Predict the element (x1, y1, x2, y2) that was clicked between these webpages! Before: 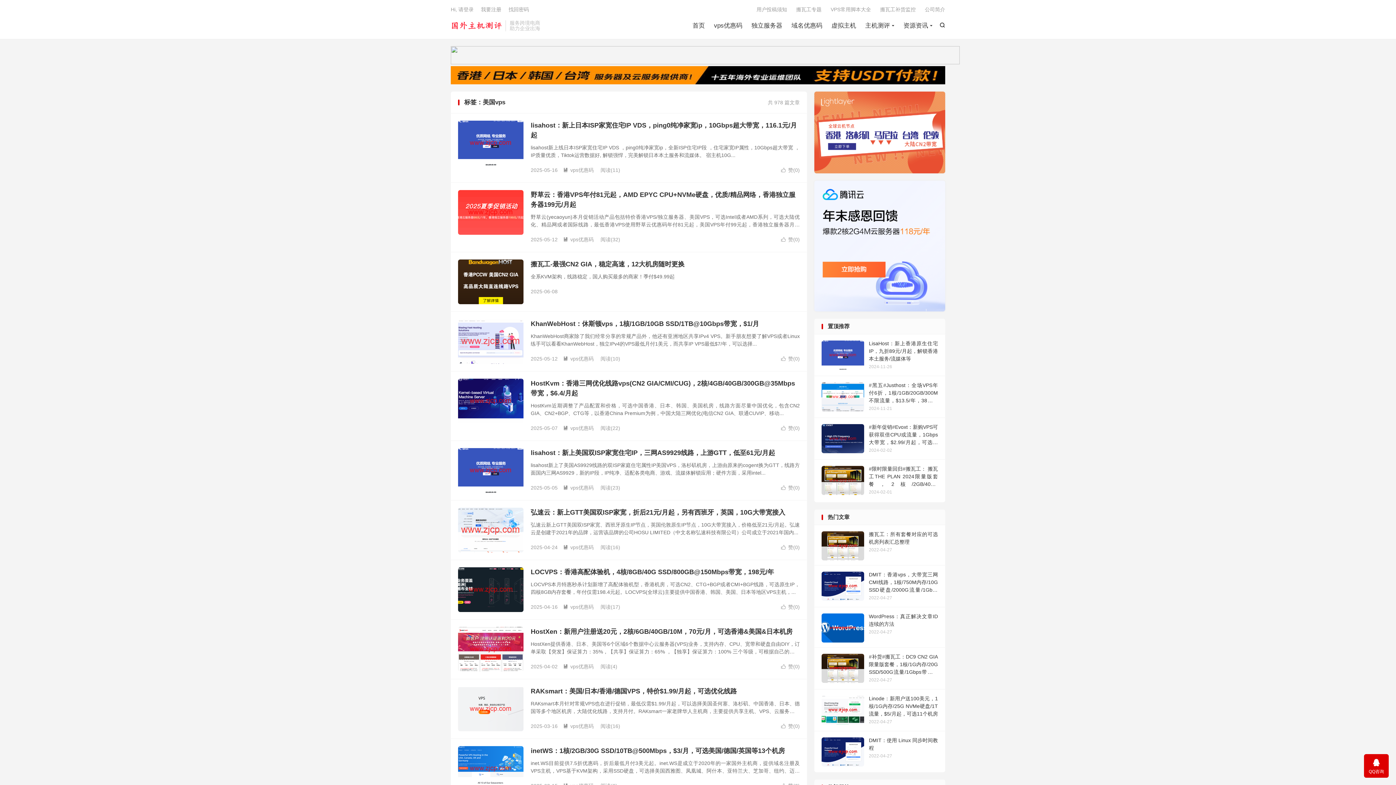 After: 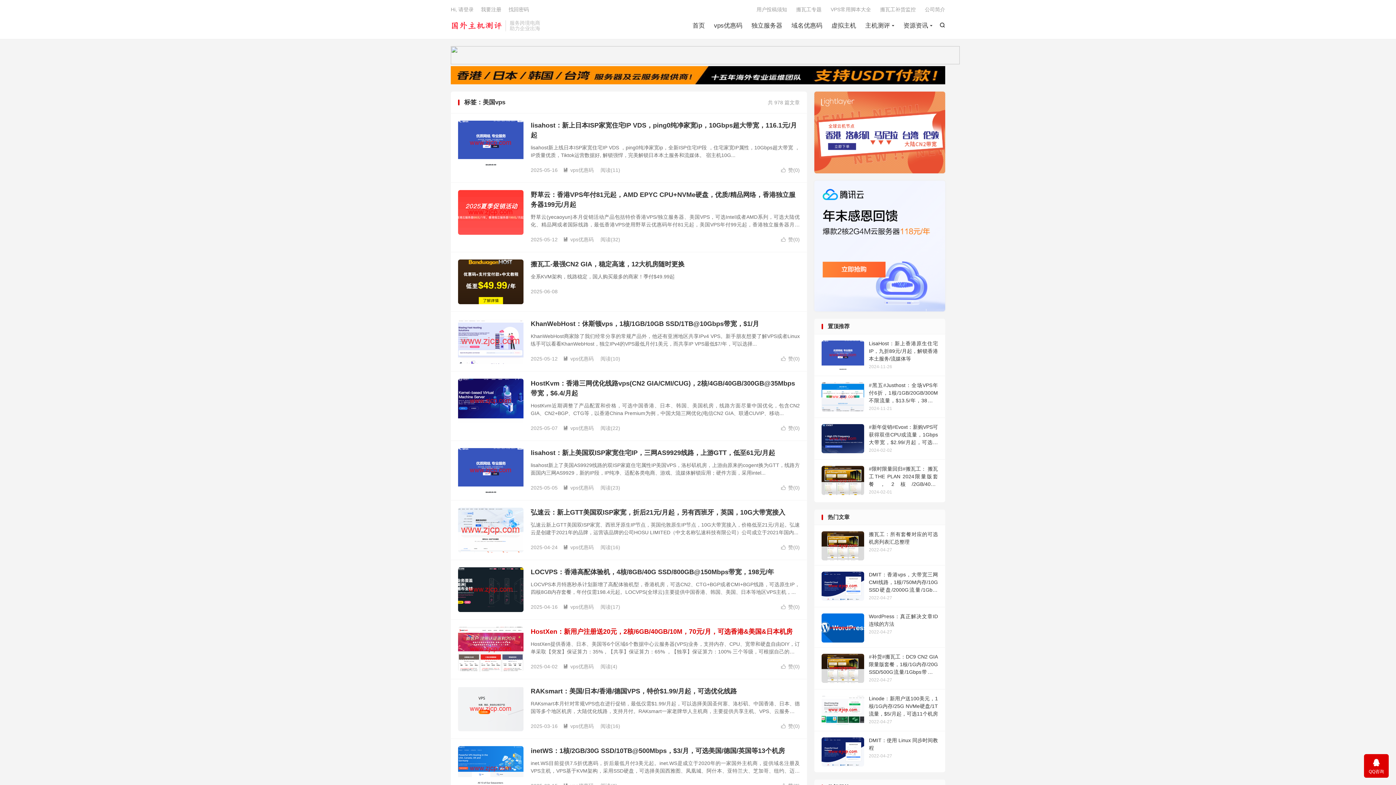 Action: bbox: (530, 628, 792, 635) label: HostXen：新用户注册送20元，2核/6GB/40GB/10M，70元/月，可选香港&美国&日本机房